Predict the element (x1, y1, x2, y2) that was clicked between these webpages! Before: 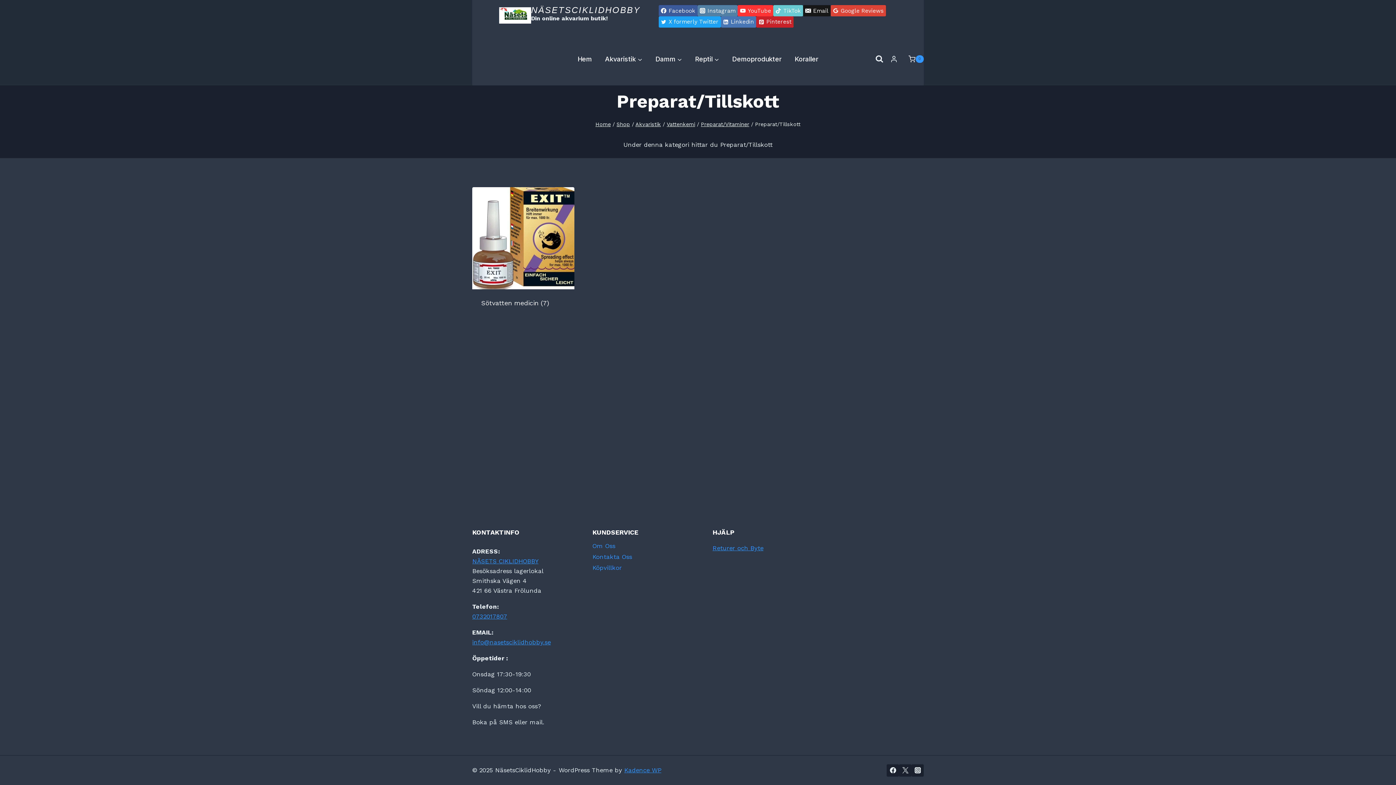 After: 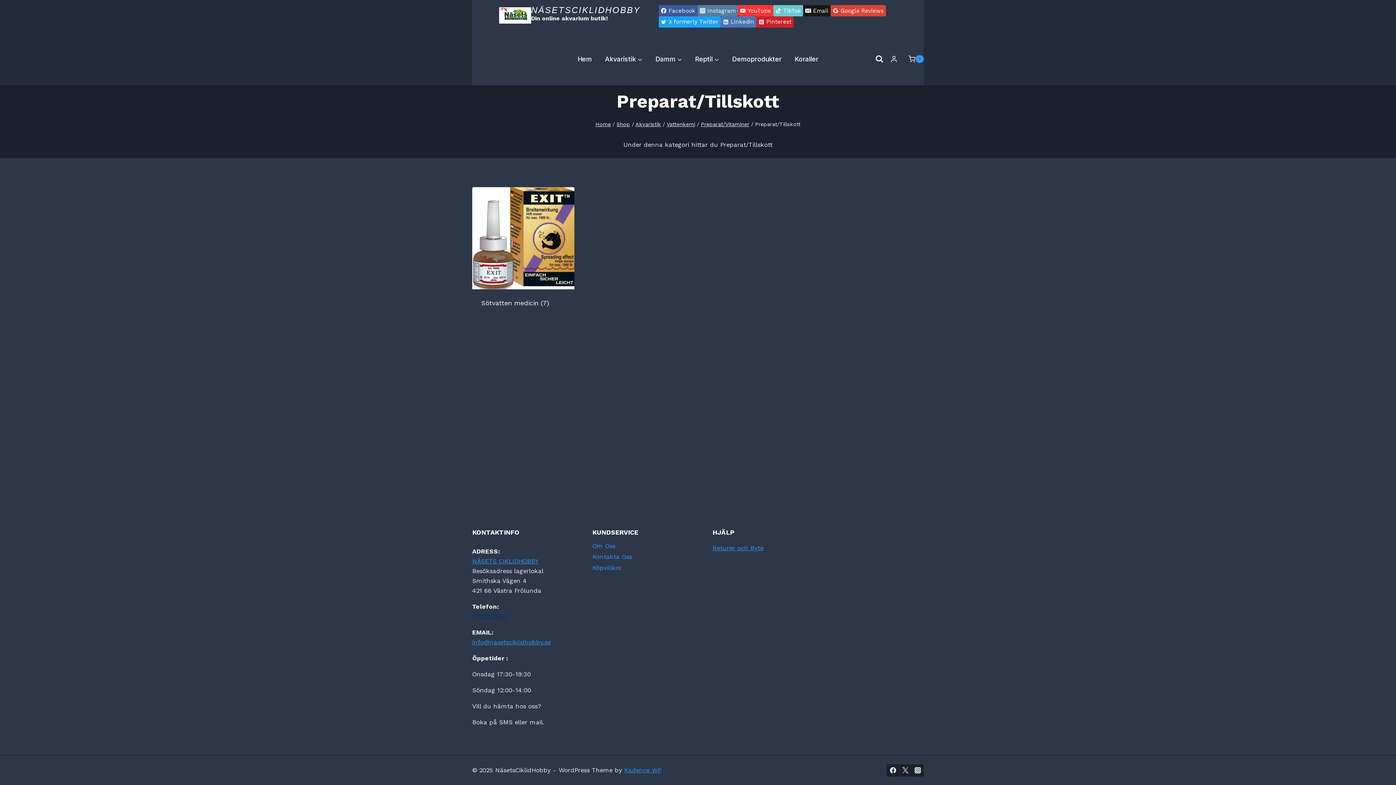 Action: label: 0732017807 bbox: (472, 613, 507, 620)